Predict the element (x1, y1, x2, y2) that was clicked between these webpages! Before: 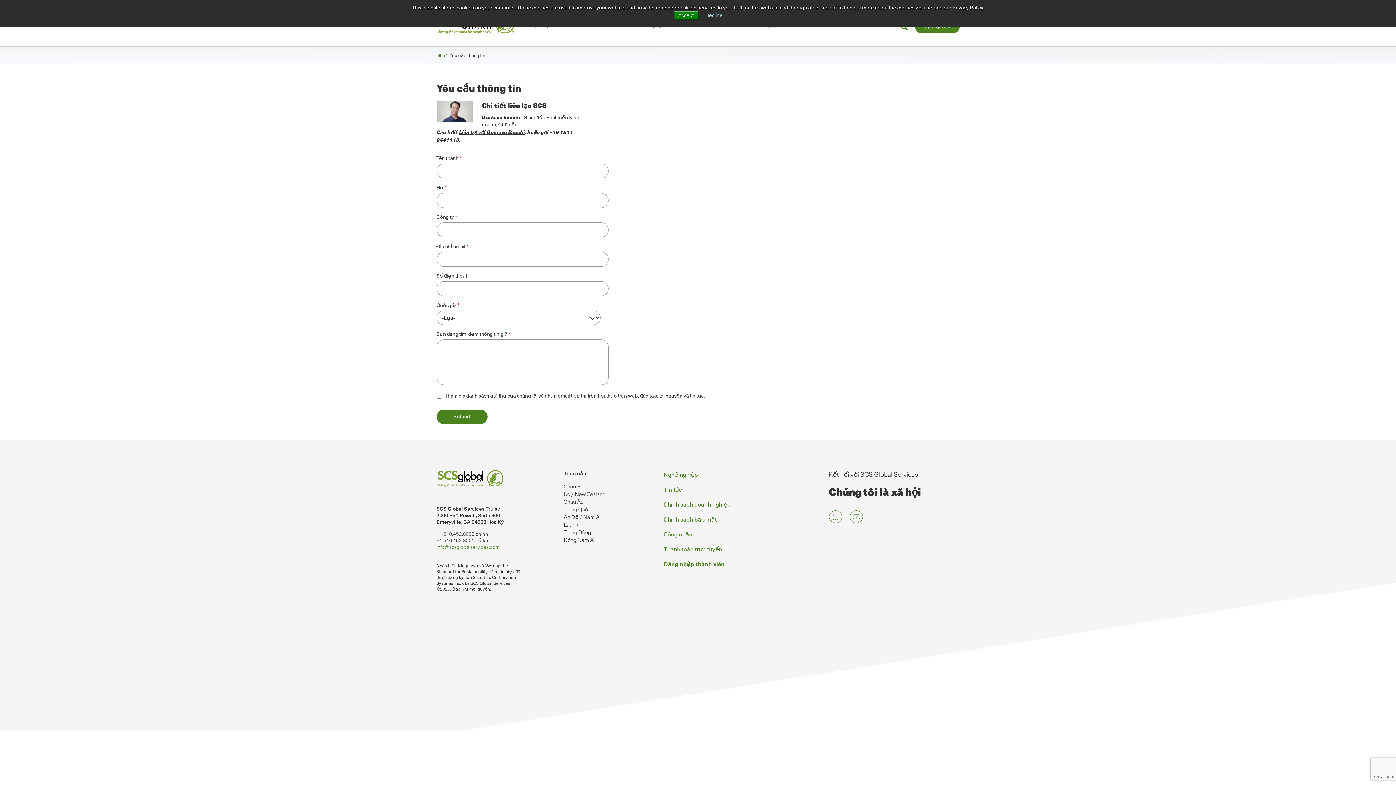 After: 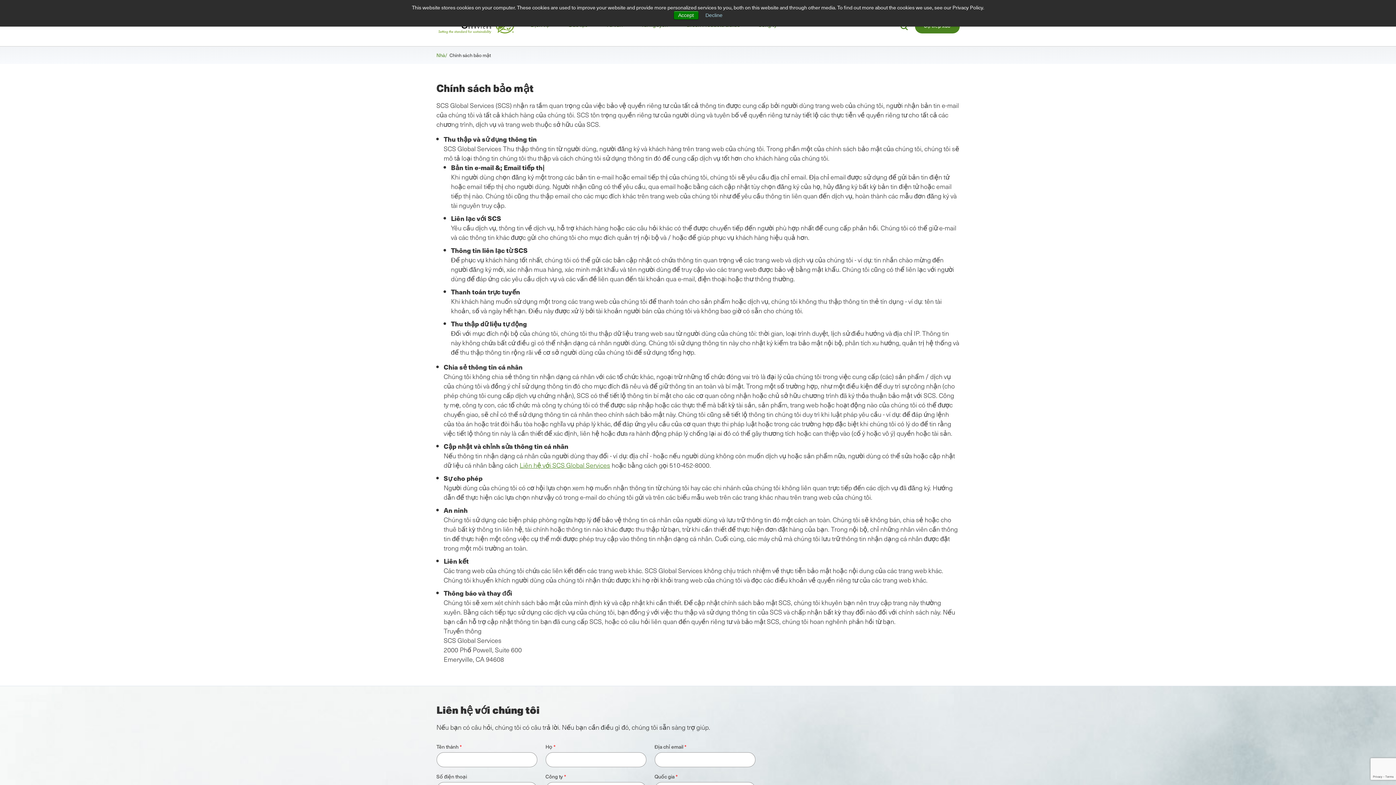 Action: bbox: (663, 514, 716, 523) label: Chính sách bảo mật